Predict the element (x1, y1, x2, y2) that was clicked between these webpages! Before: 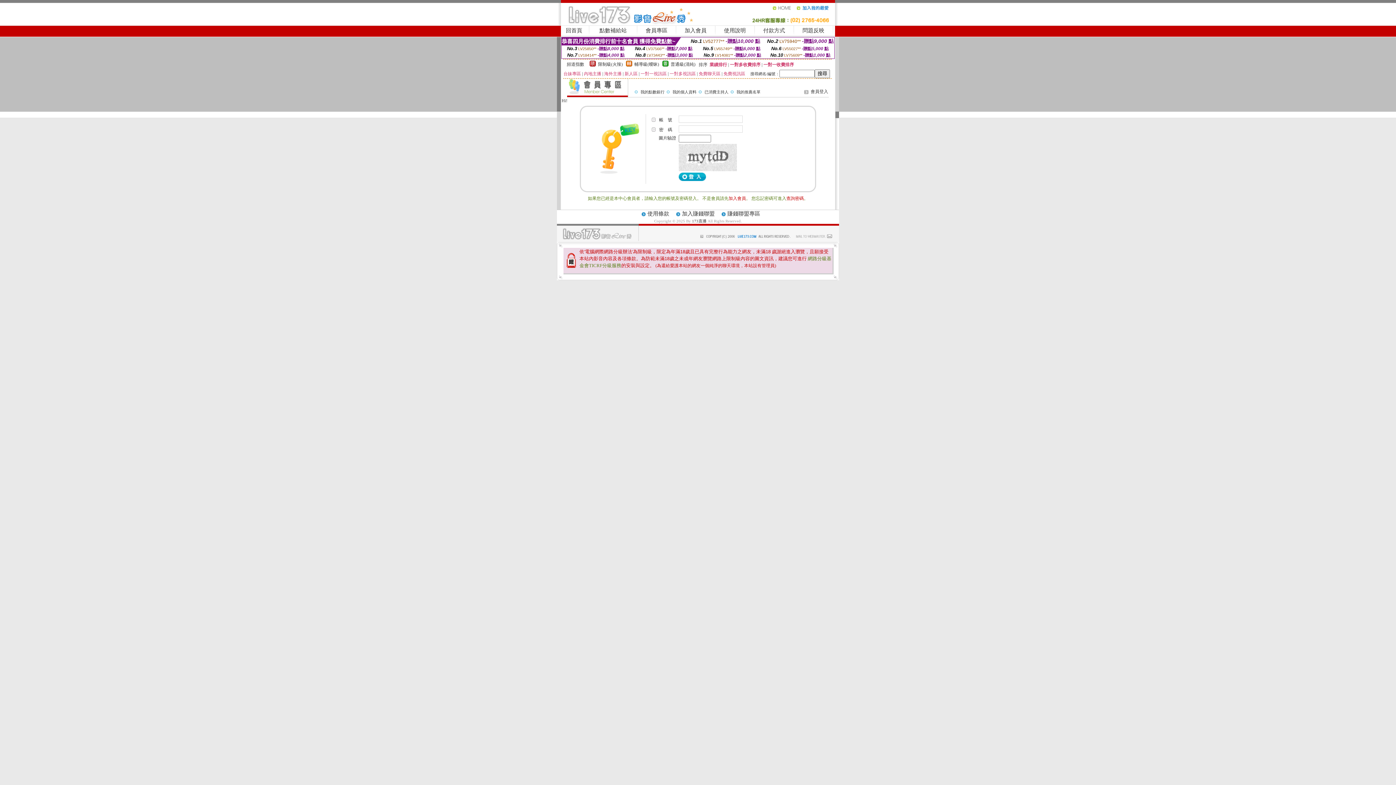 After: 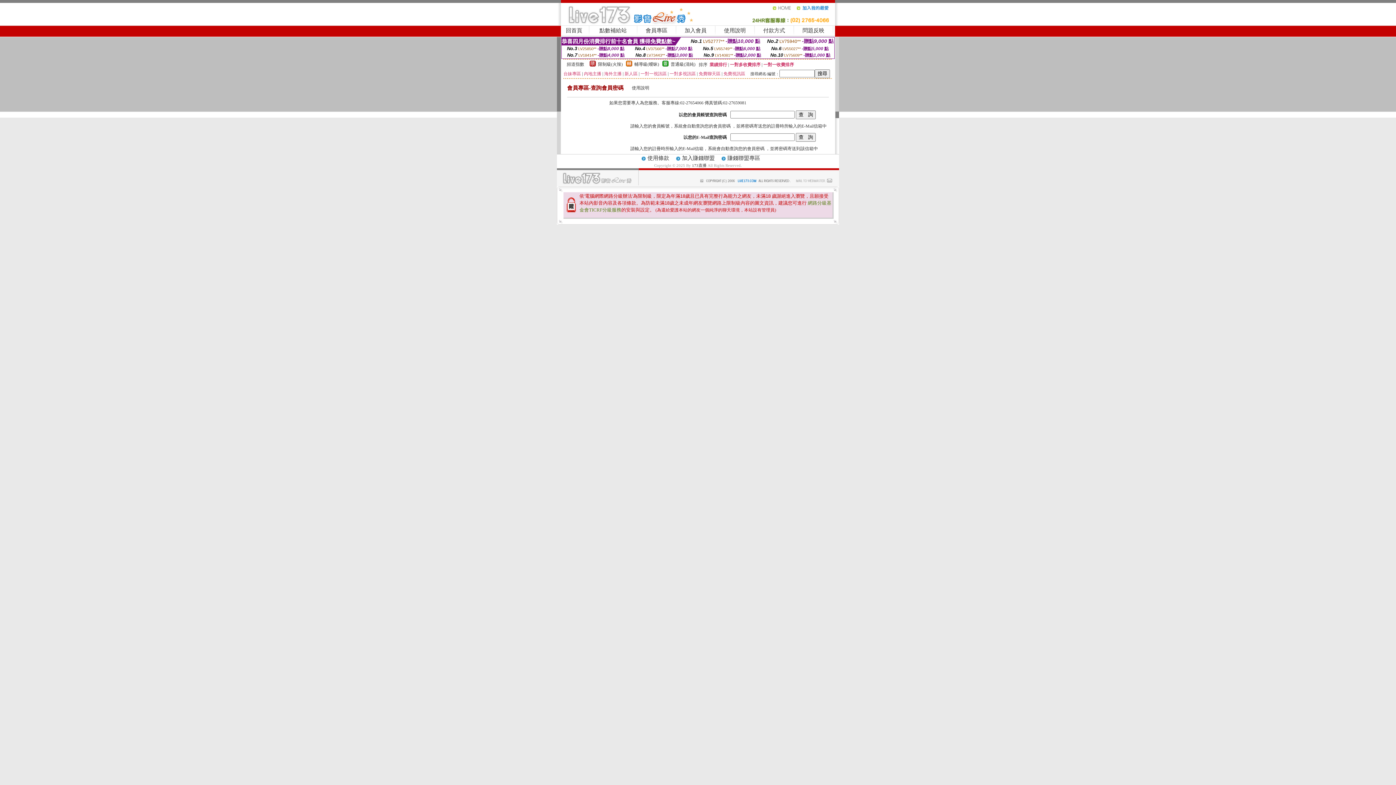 Action: bbox: (786, 196, 804, 201) label: 查詢密碼